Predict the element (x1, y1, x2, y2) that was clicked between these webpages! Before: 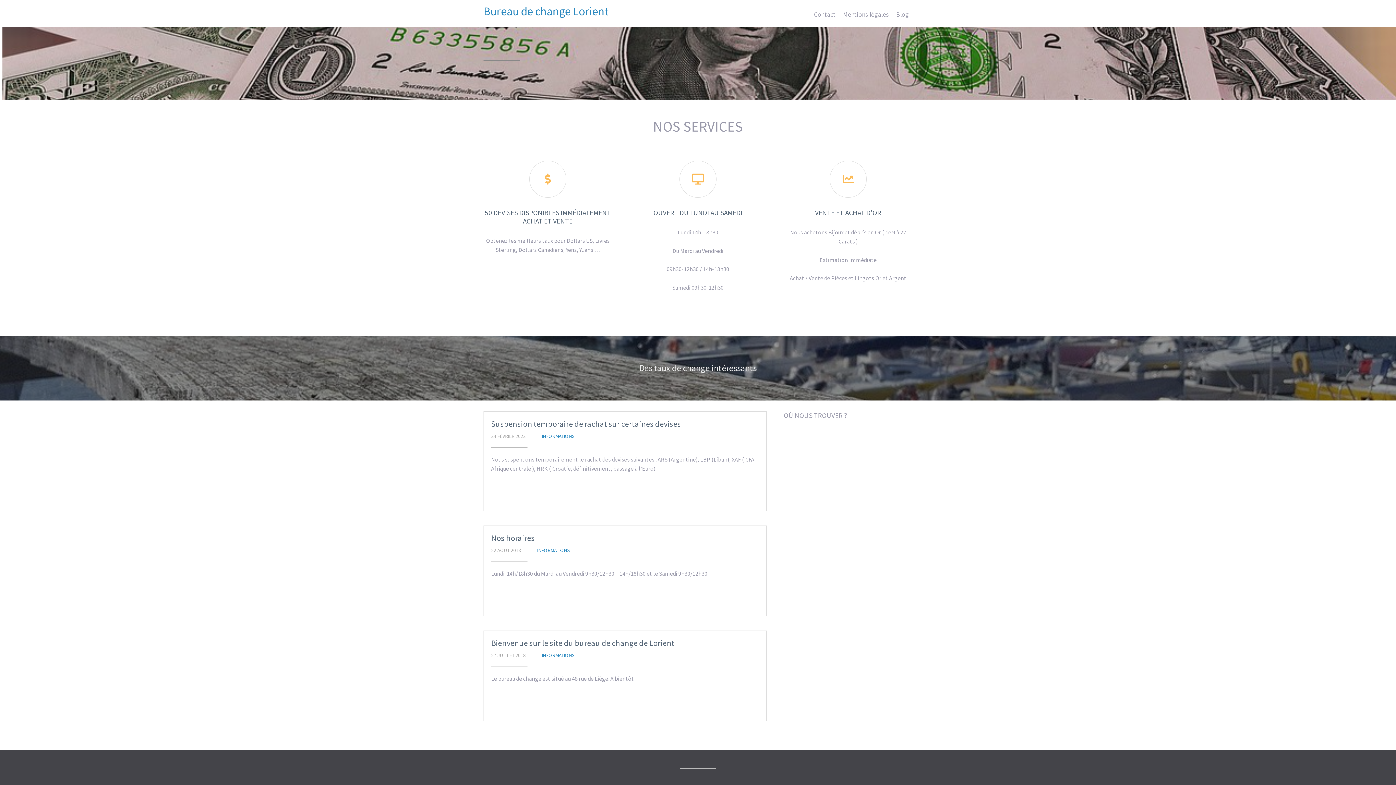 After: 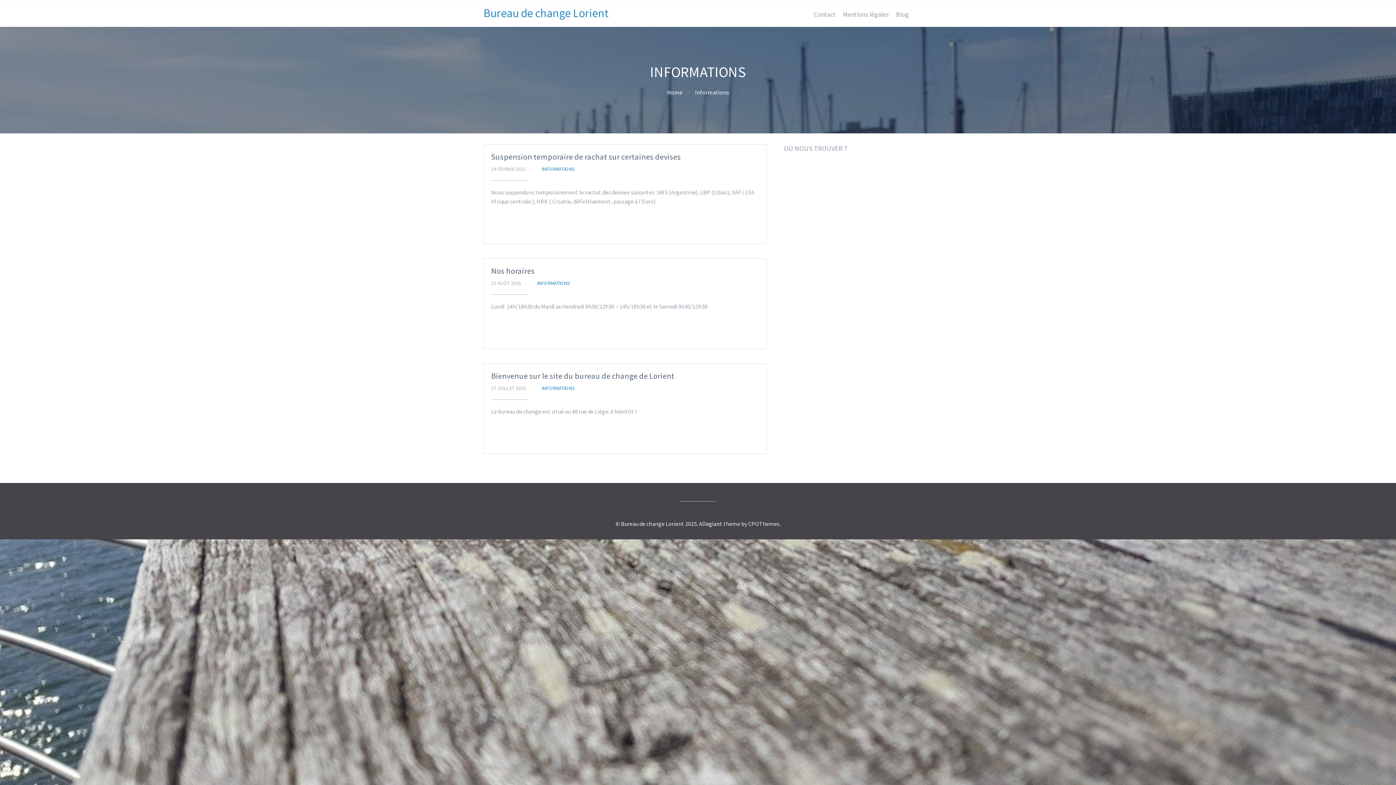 Action: label: INFORMATIONS bbox: (537, 547, 570, 553)